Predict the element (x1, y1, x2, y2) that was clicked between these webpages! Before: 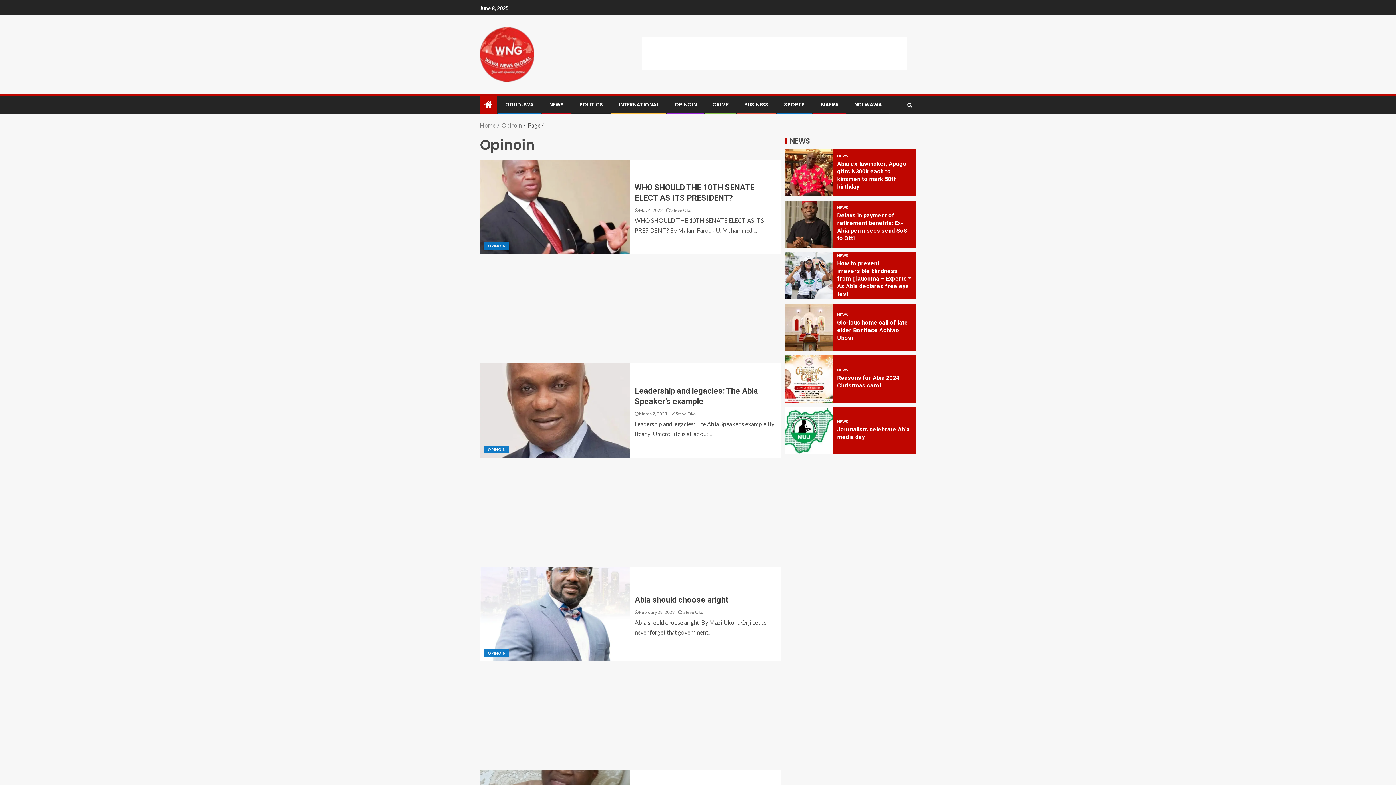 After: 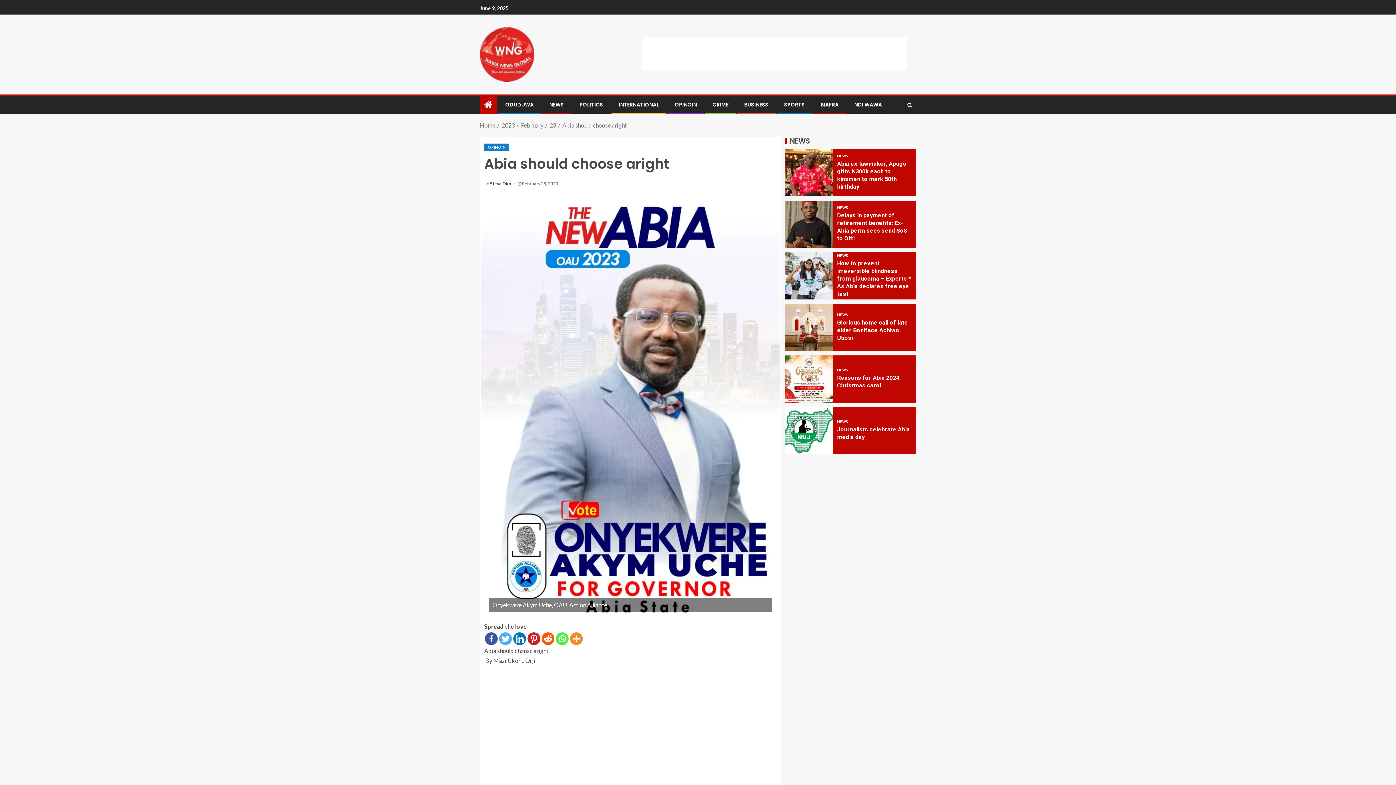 Action: bbox: (480, 566, 630, 661)